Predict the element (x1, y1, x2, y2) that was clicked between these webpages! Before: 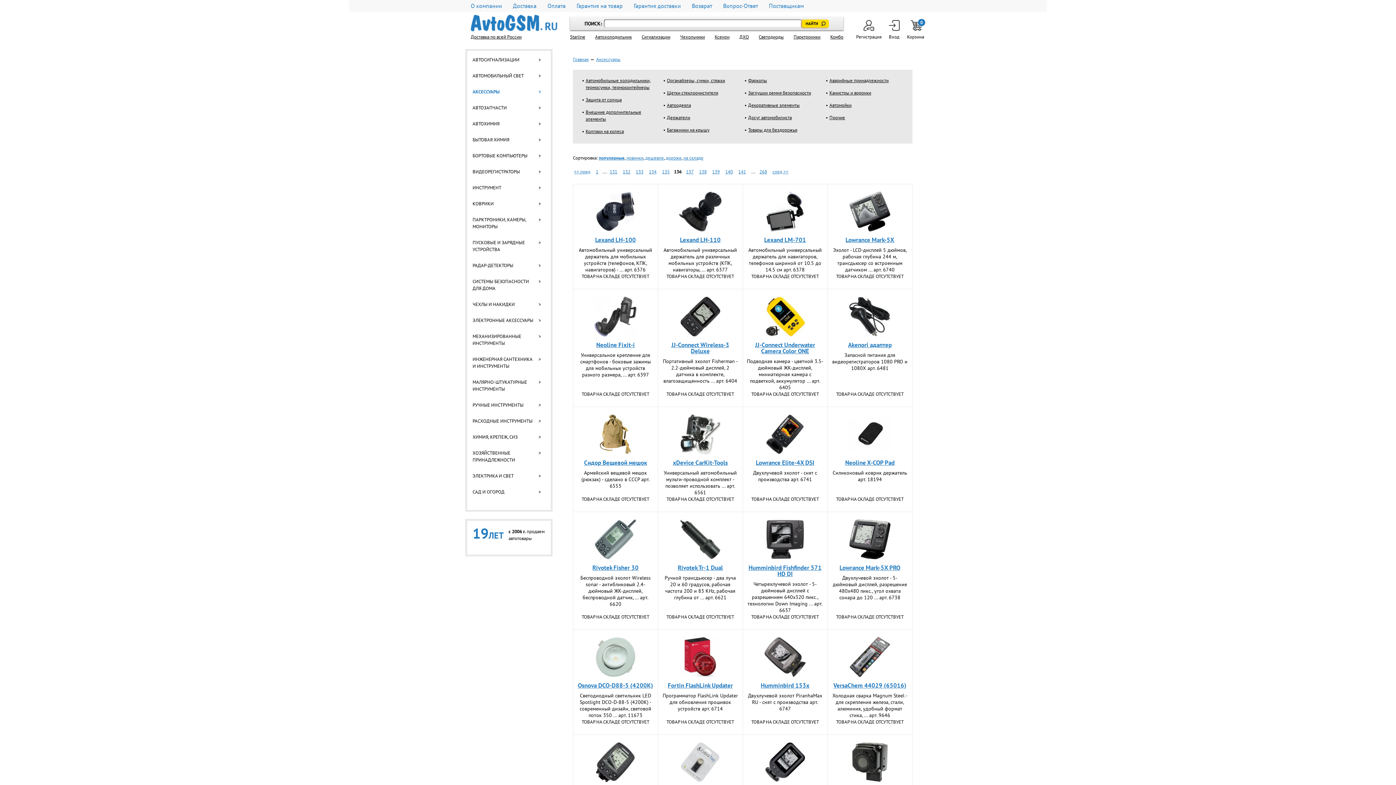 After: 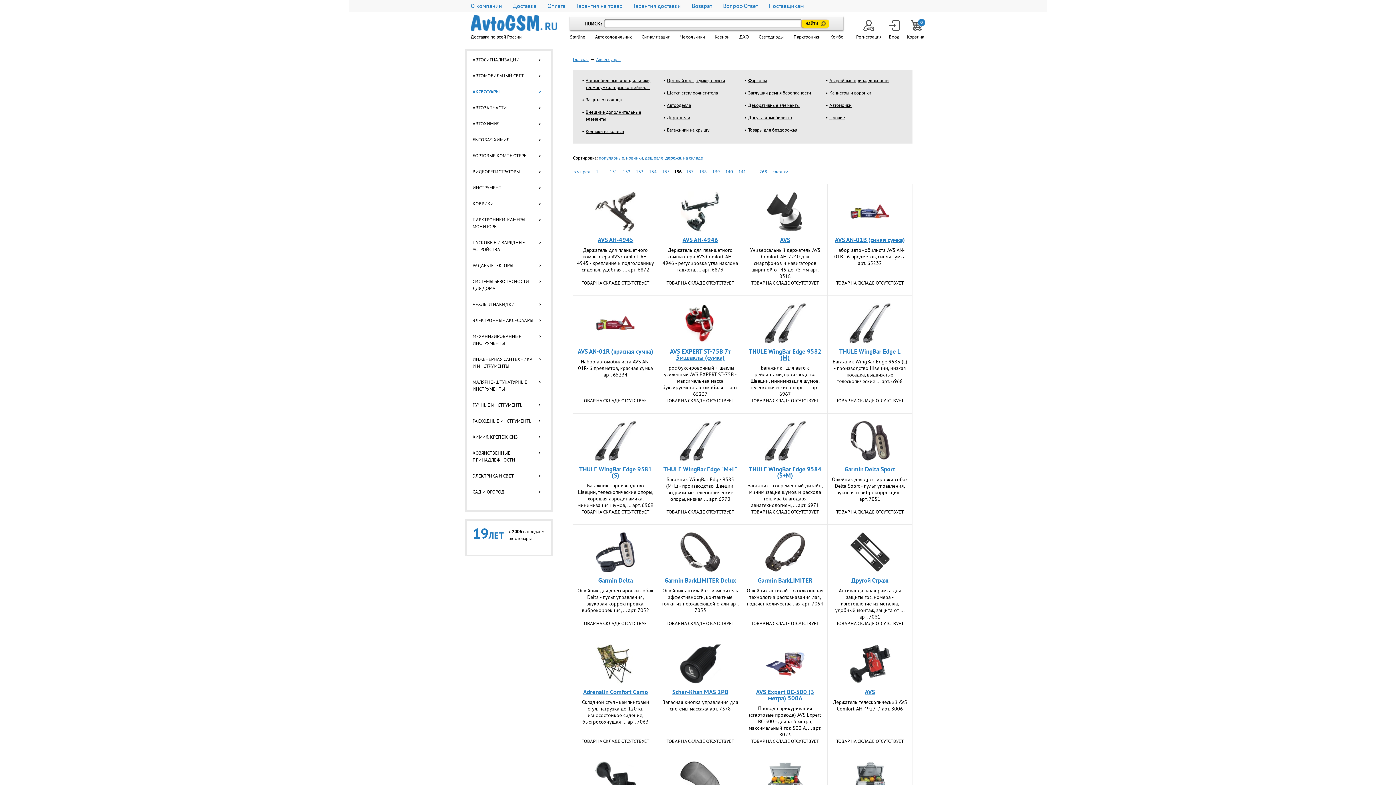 Action: bbox: (665, 154, 681, 160) label: дороже